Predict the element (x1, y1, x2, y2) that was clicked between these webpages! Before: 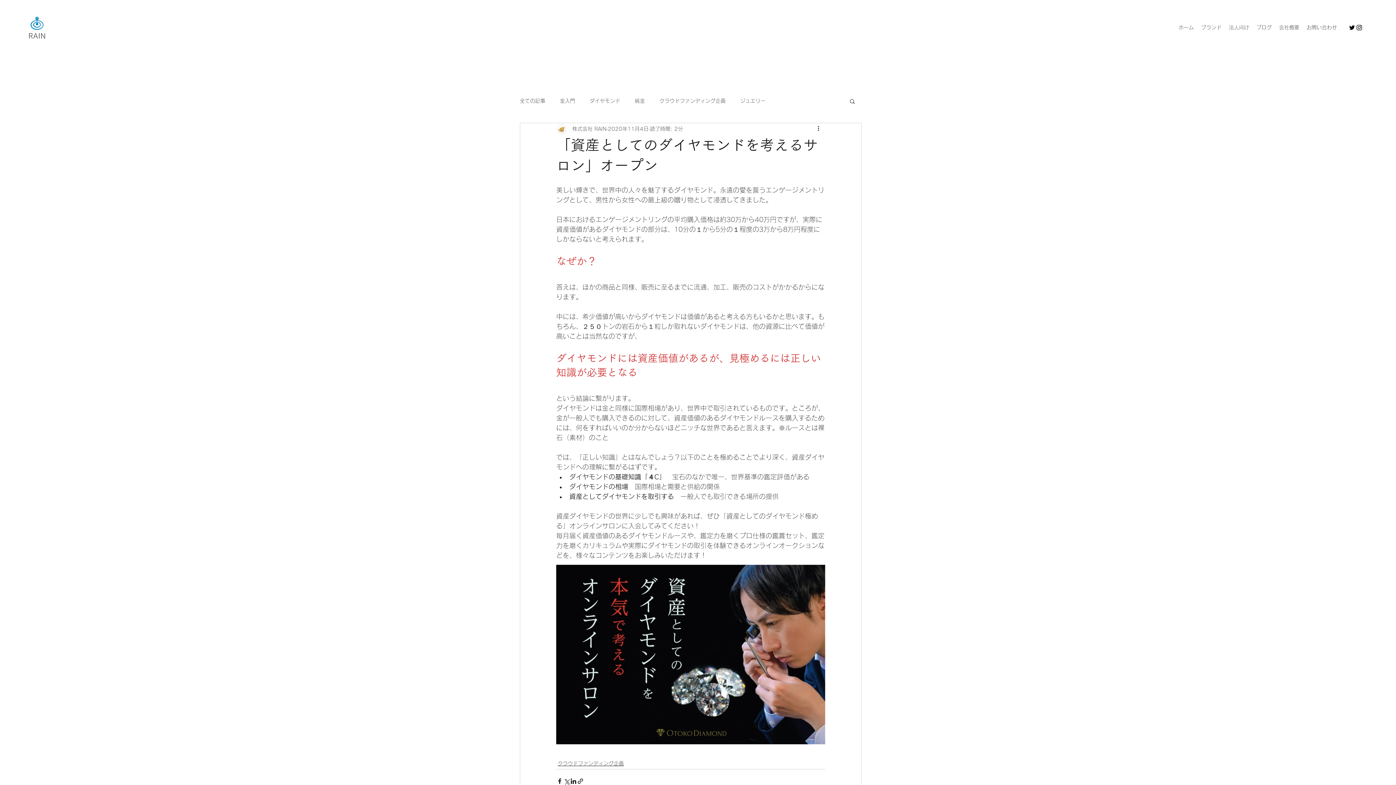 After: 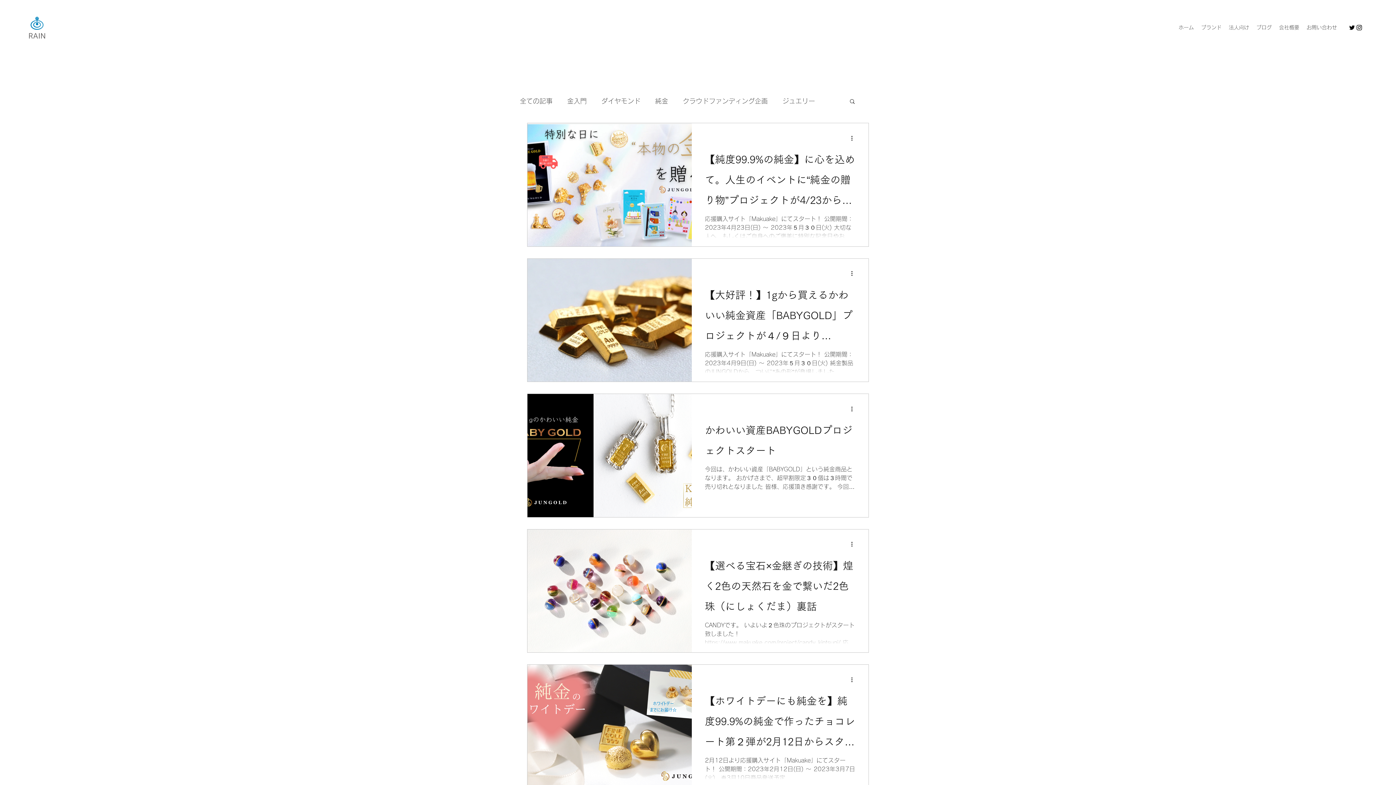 Action: bbox: (659, 97, 725, 104) label: クラウドファンディング企画